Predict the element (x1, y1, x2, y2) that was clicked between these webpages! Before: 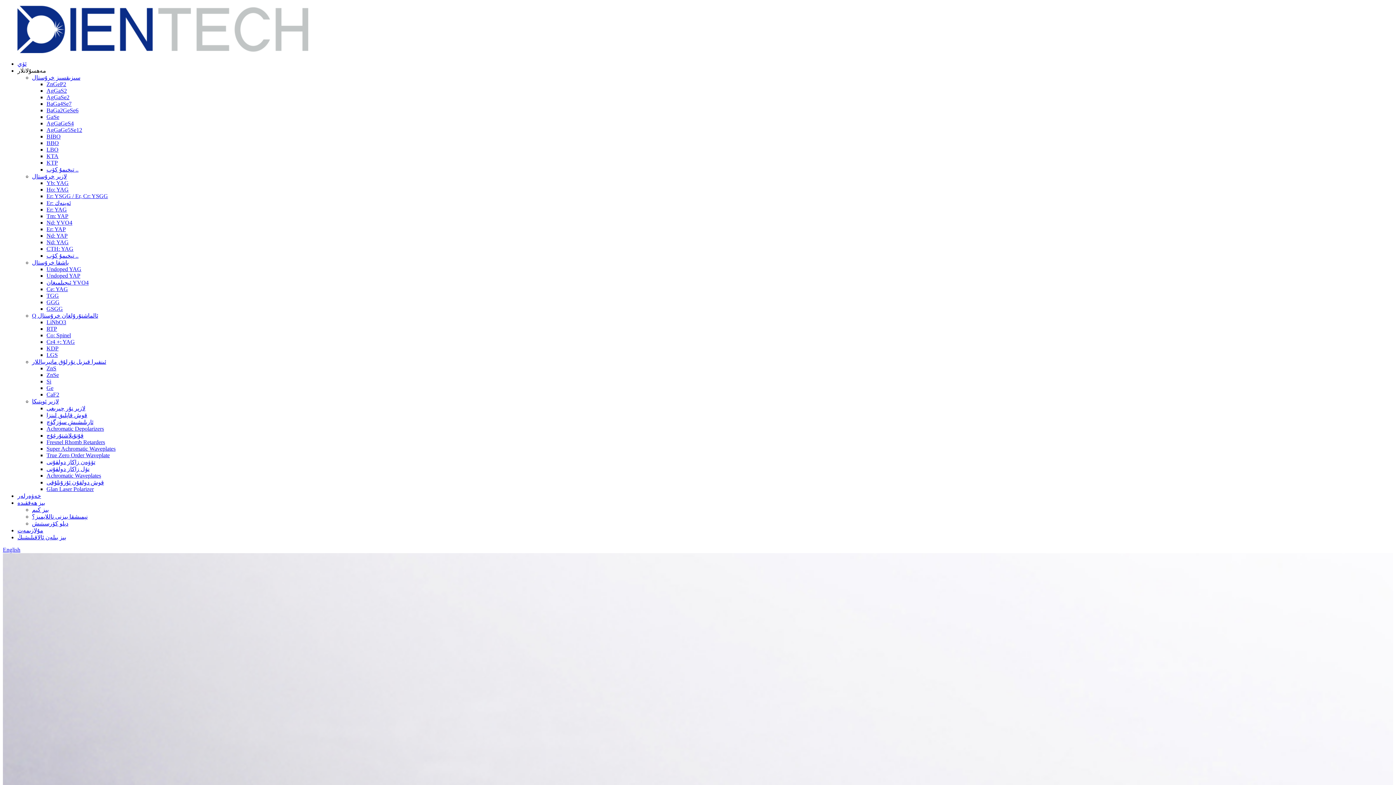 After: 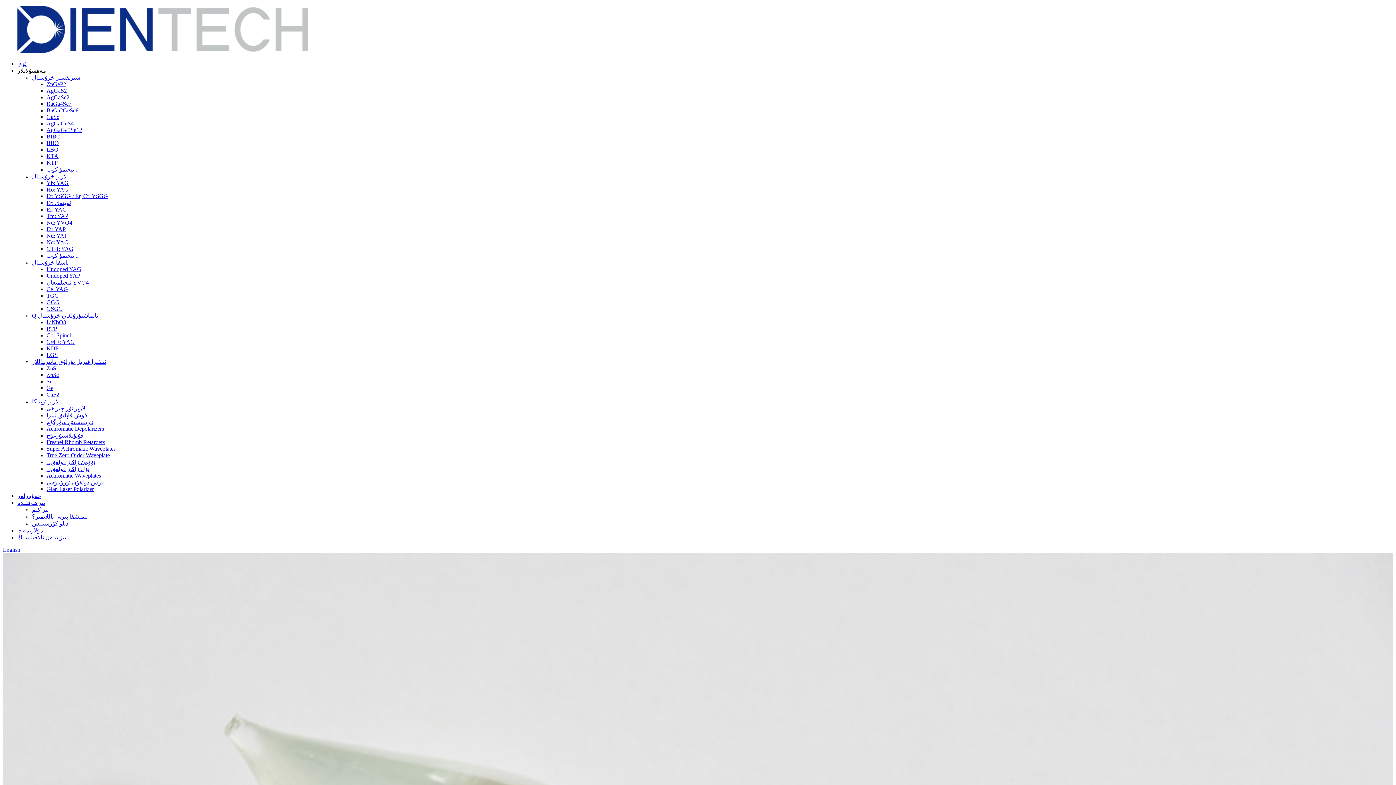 Action: label: Tm: YAP bbox: (46, 213, 68, 219)